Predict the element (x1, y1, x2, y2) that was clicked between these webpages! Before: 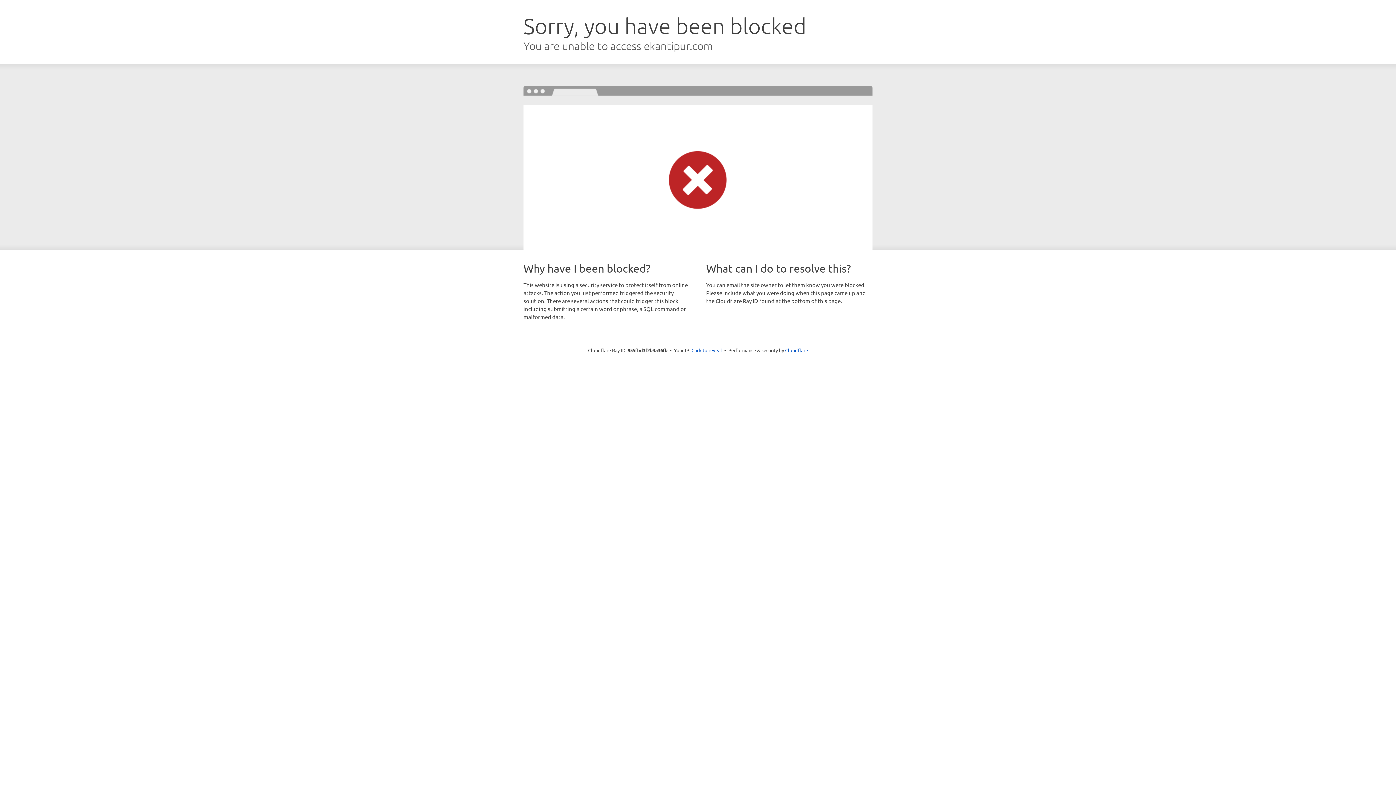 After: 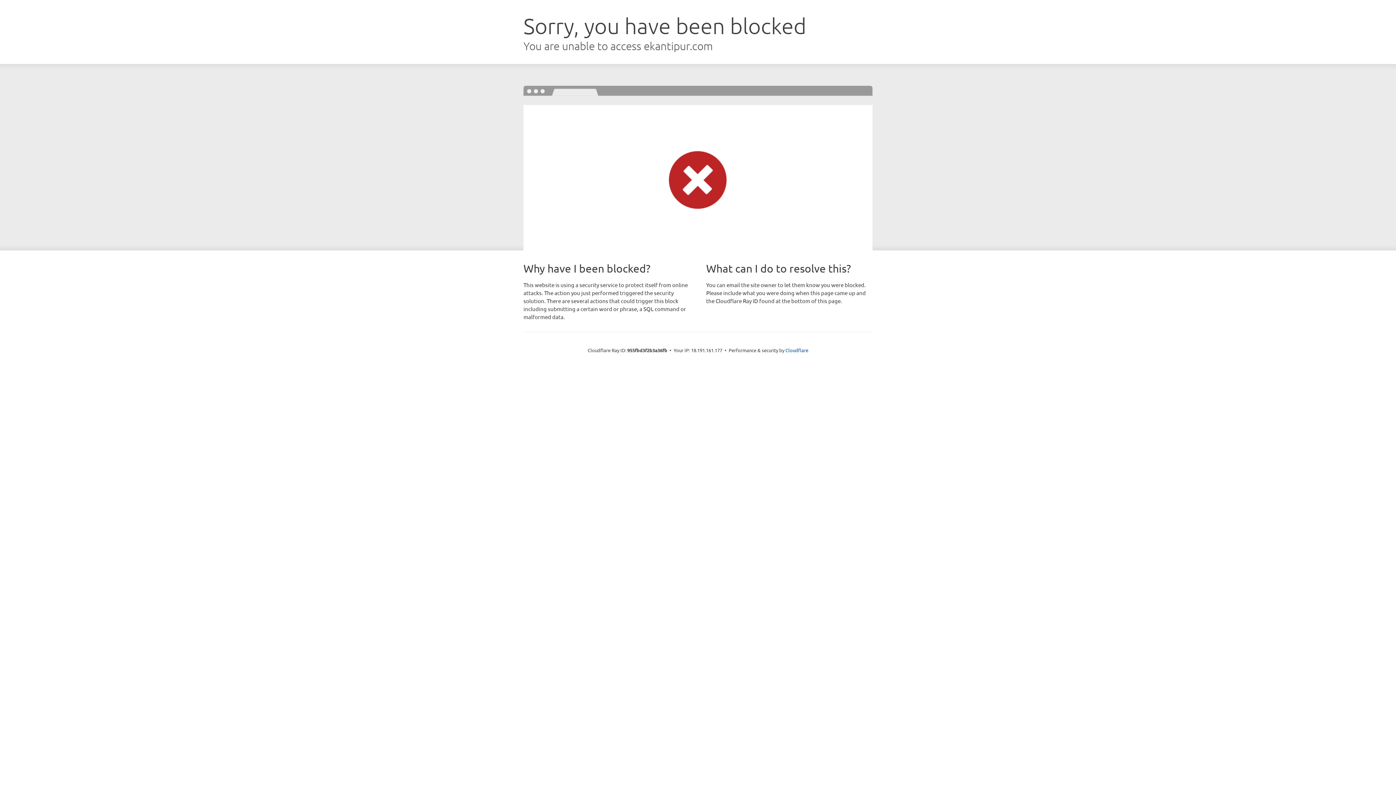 Action: bbox: (691, 346, 722, 353) label: Click to reveal